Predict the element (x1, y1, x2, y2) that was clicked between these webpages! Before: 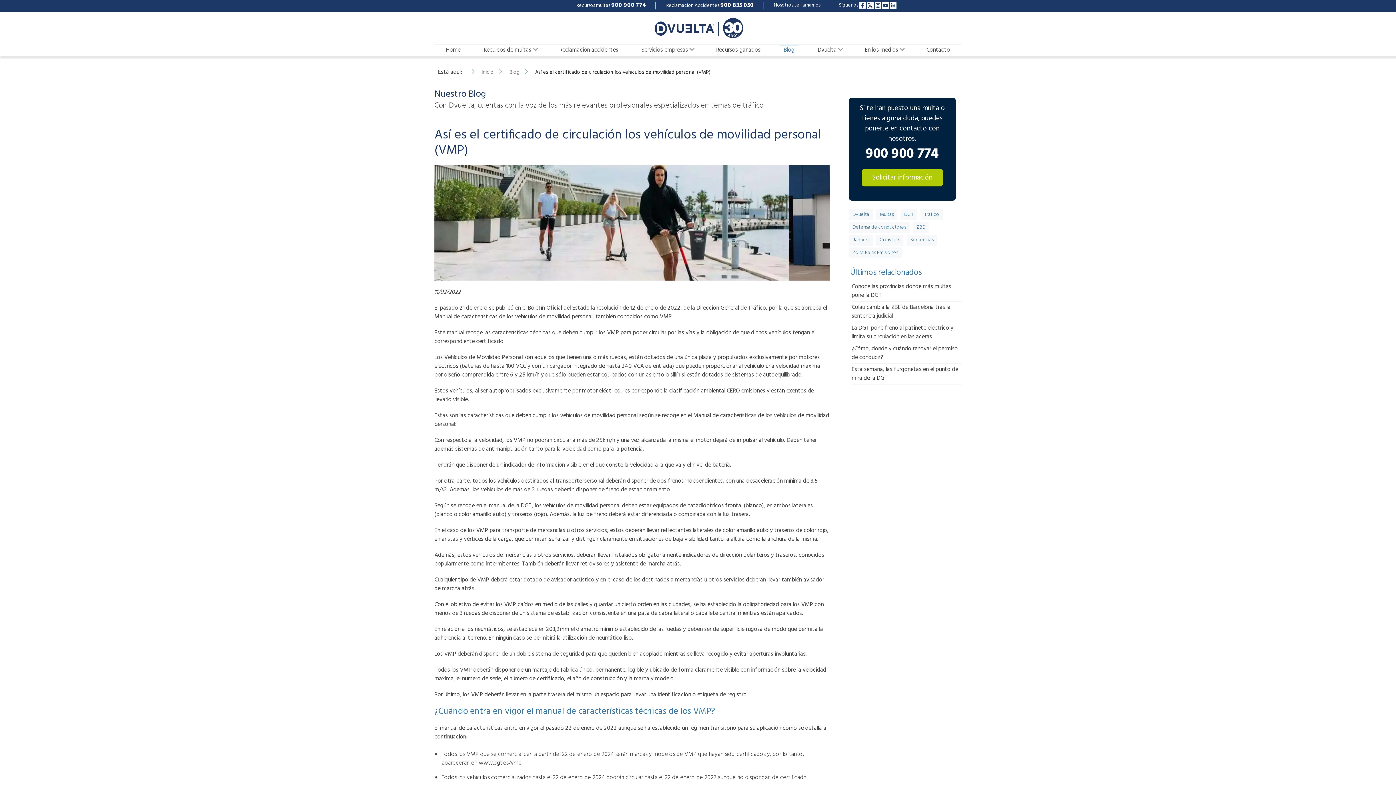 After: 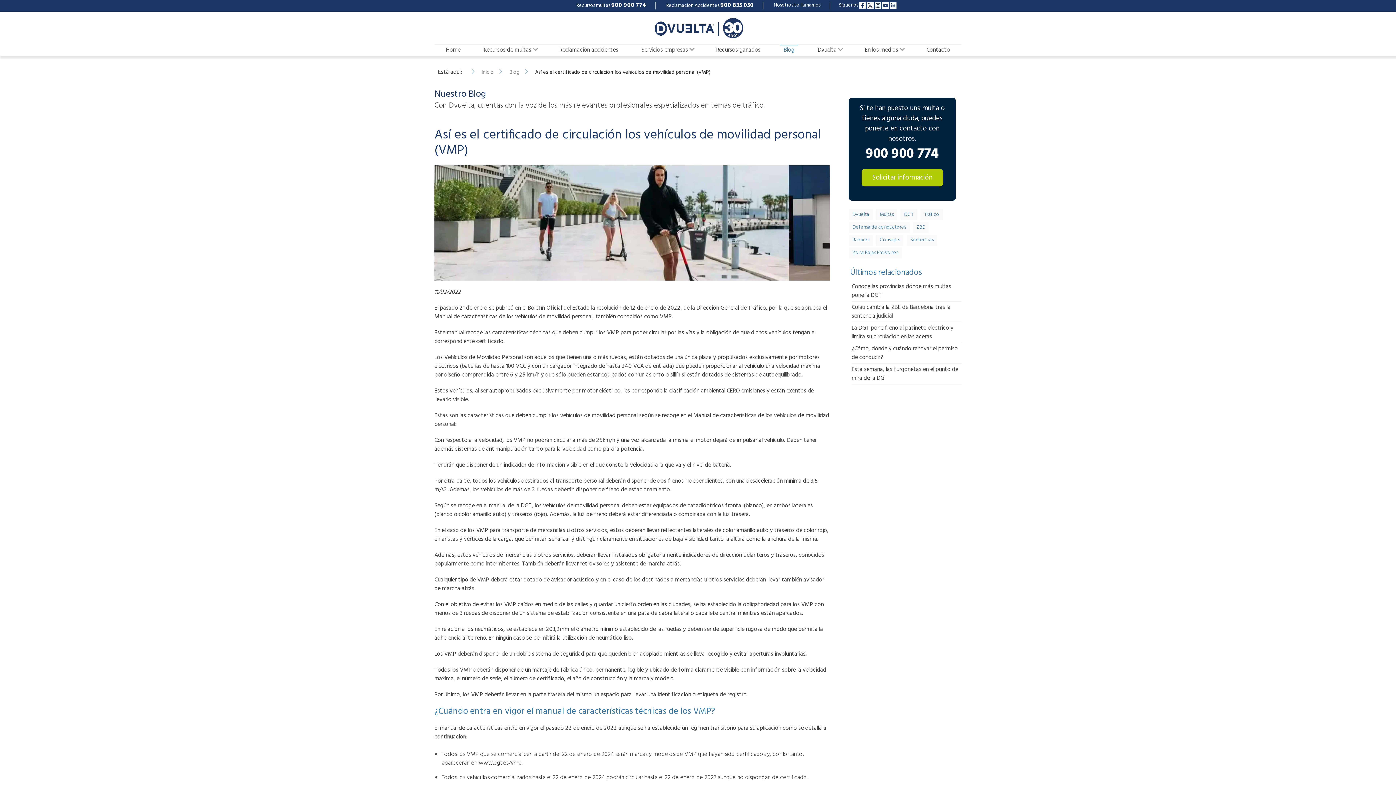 Action: bbox: (890, 1, 896, 9)